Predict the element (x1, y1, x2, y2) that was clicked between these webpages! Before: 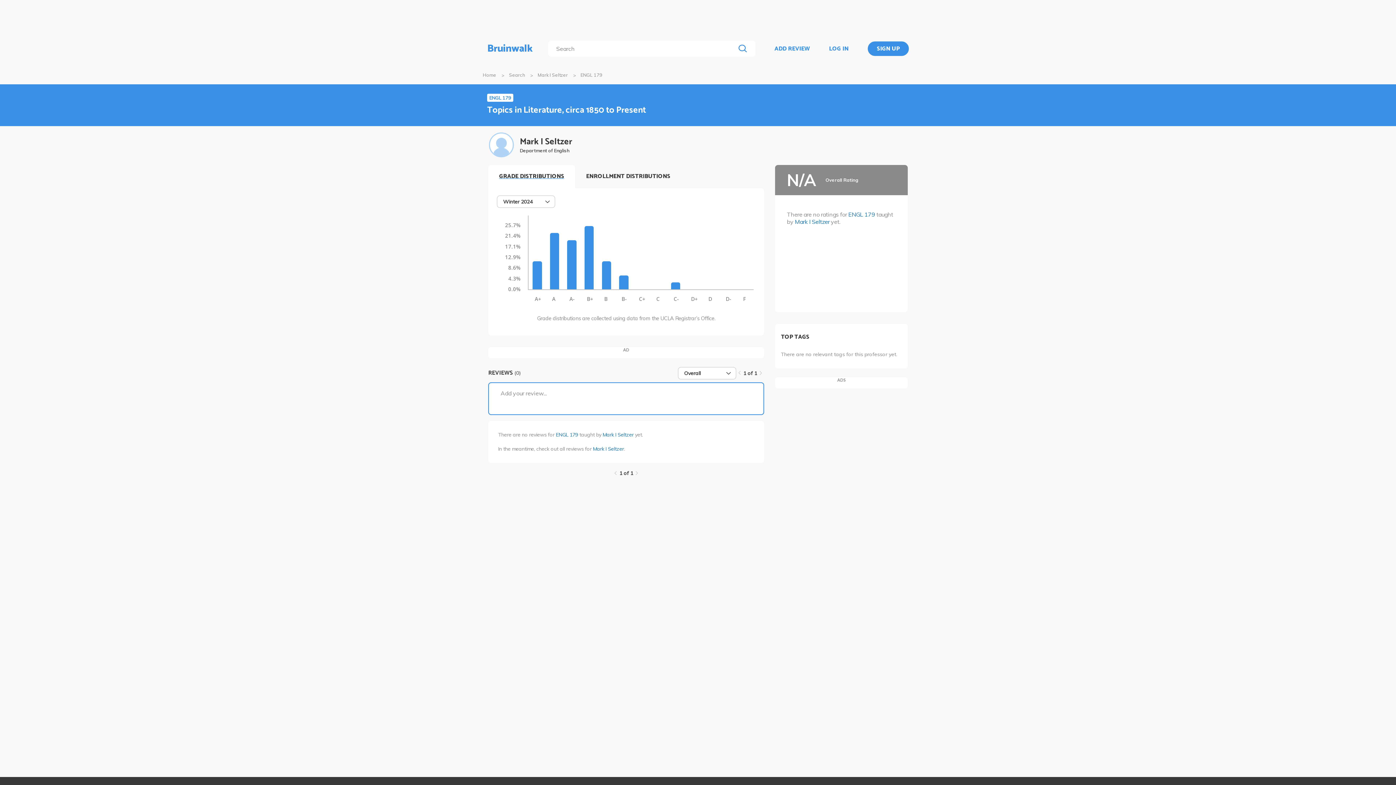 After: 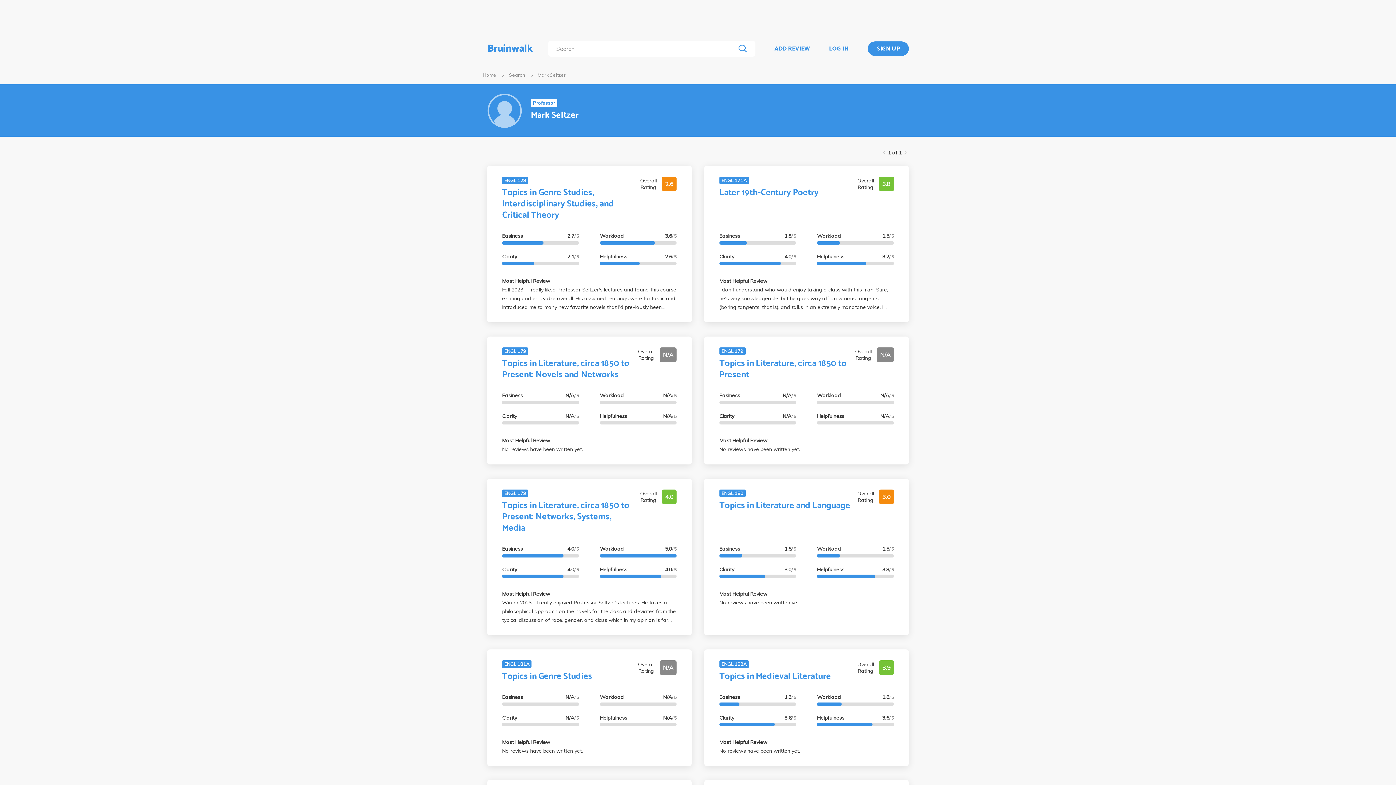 Action: bbox: (488, 131, 517, 159)